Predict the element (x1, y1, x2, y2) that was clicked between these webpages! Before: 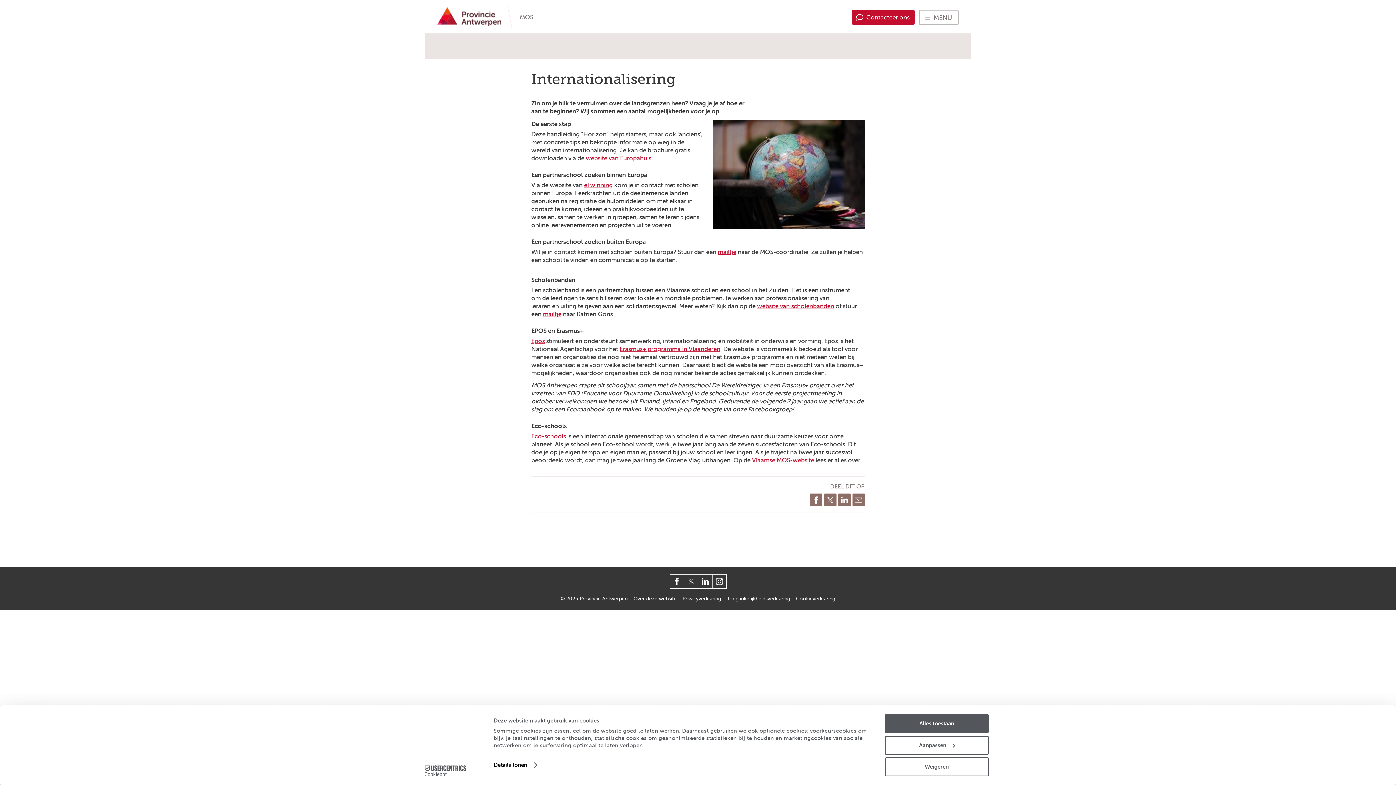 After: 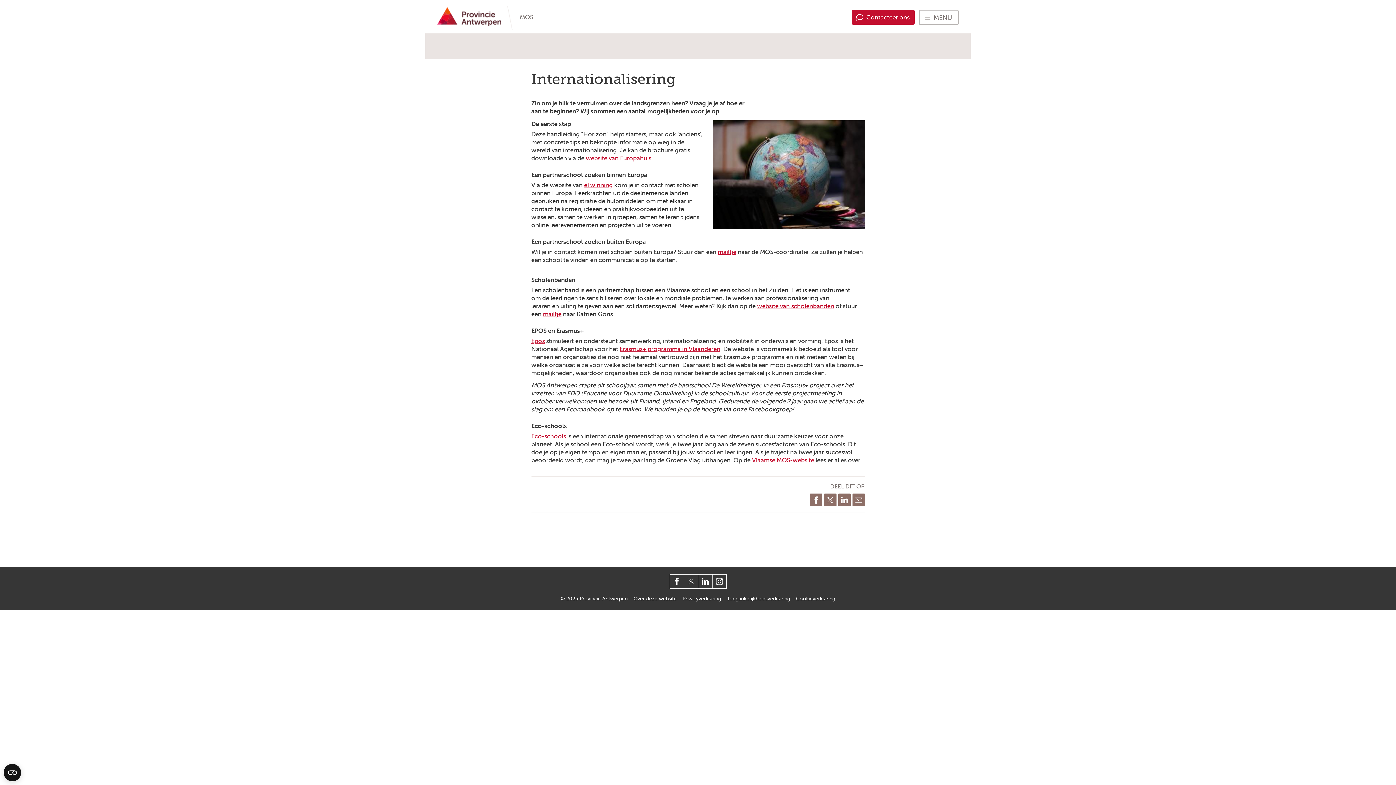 Action: label: Weigeren bbox: (885, 757, 989, 776)